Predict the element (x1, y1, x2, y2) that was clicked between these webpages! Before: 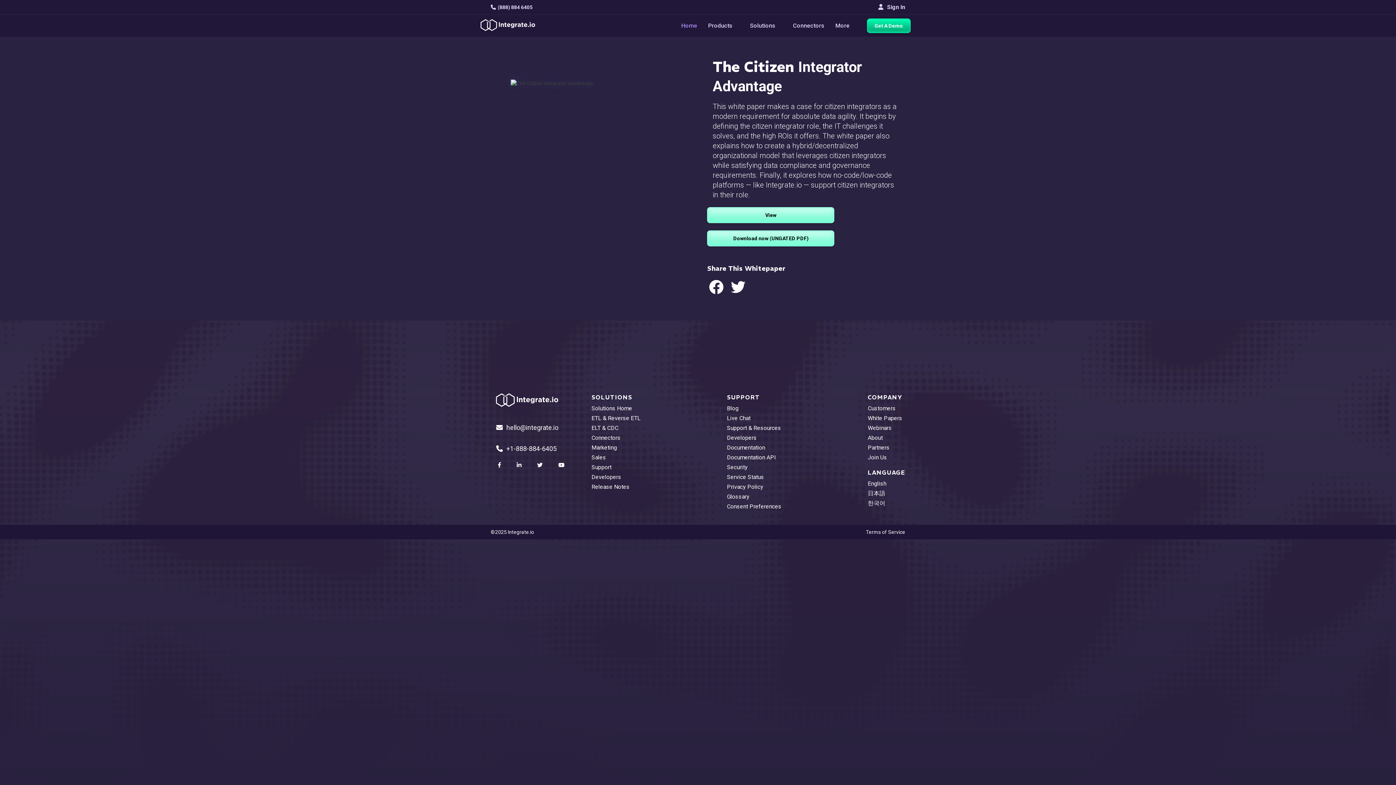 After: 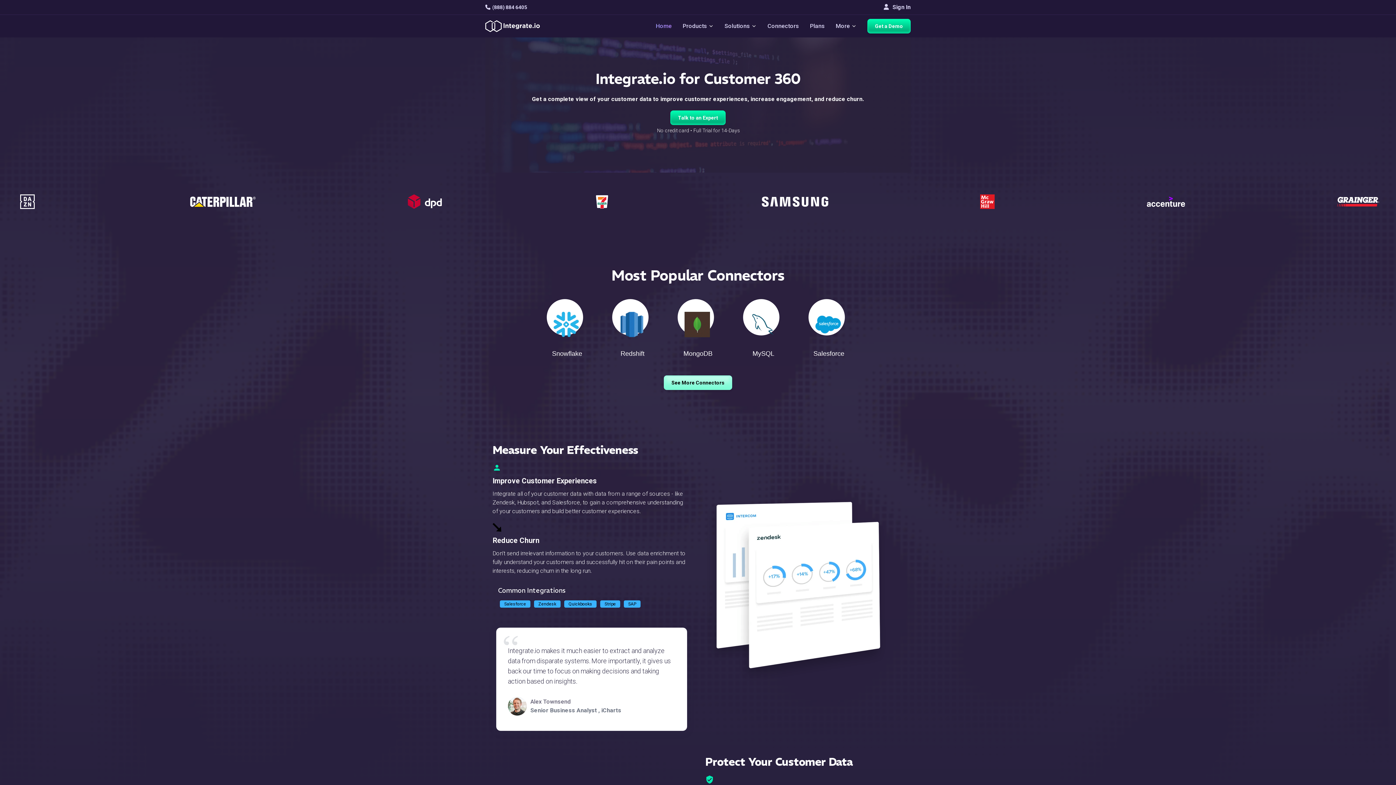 Action: bbox: (591, 464, 611, 470) label: Support